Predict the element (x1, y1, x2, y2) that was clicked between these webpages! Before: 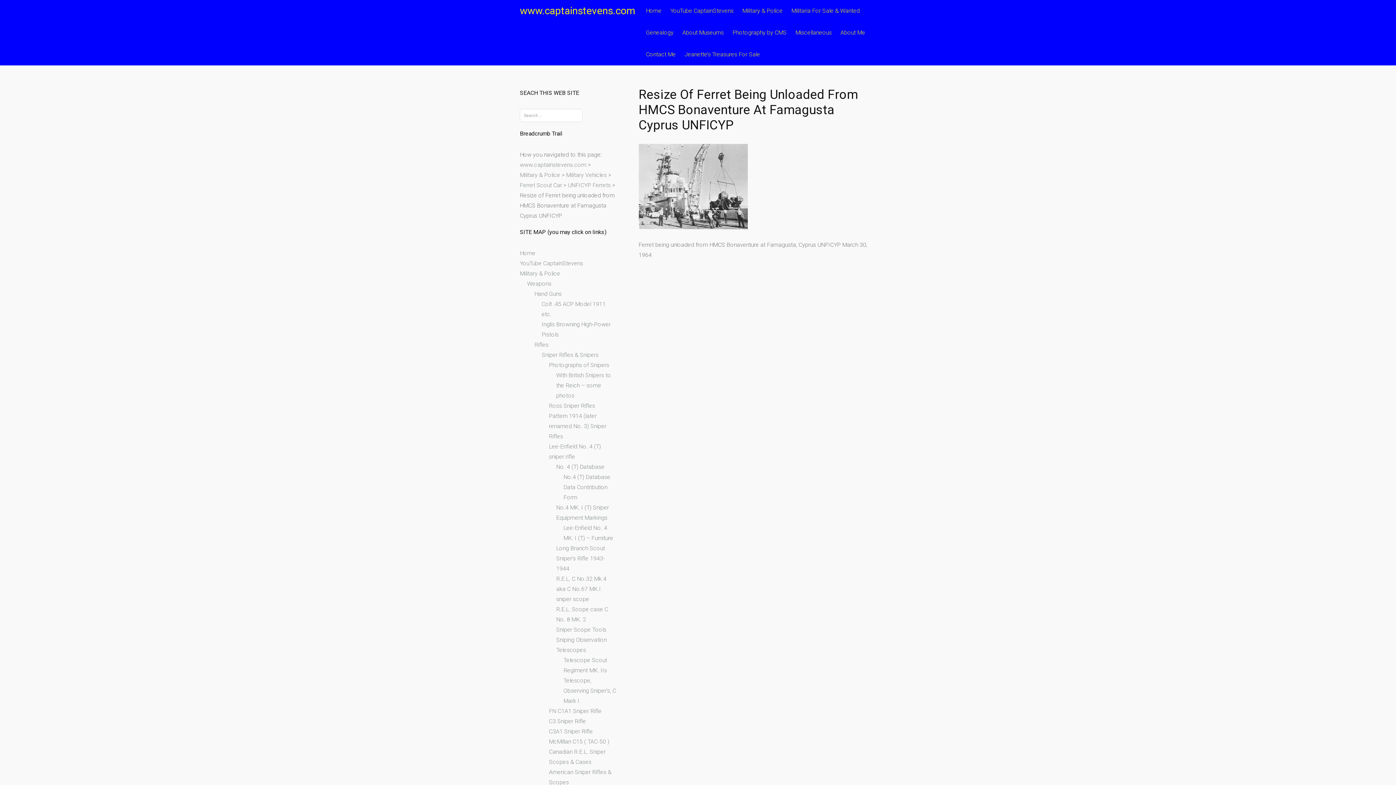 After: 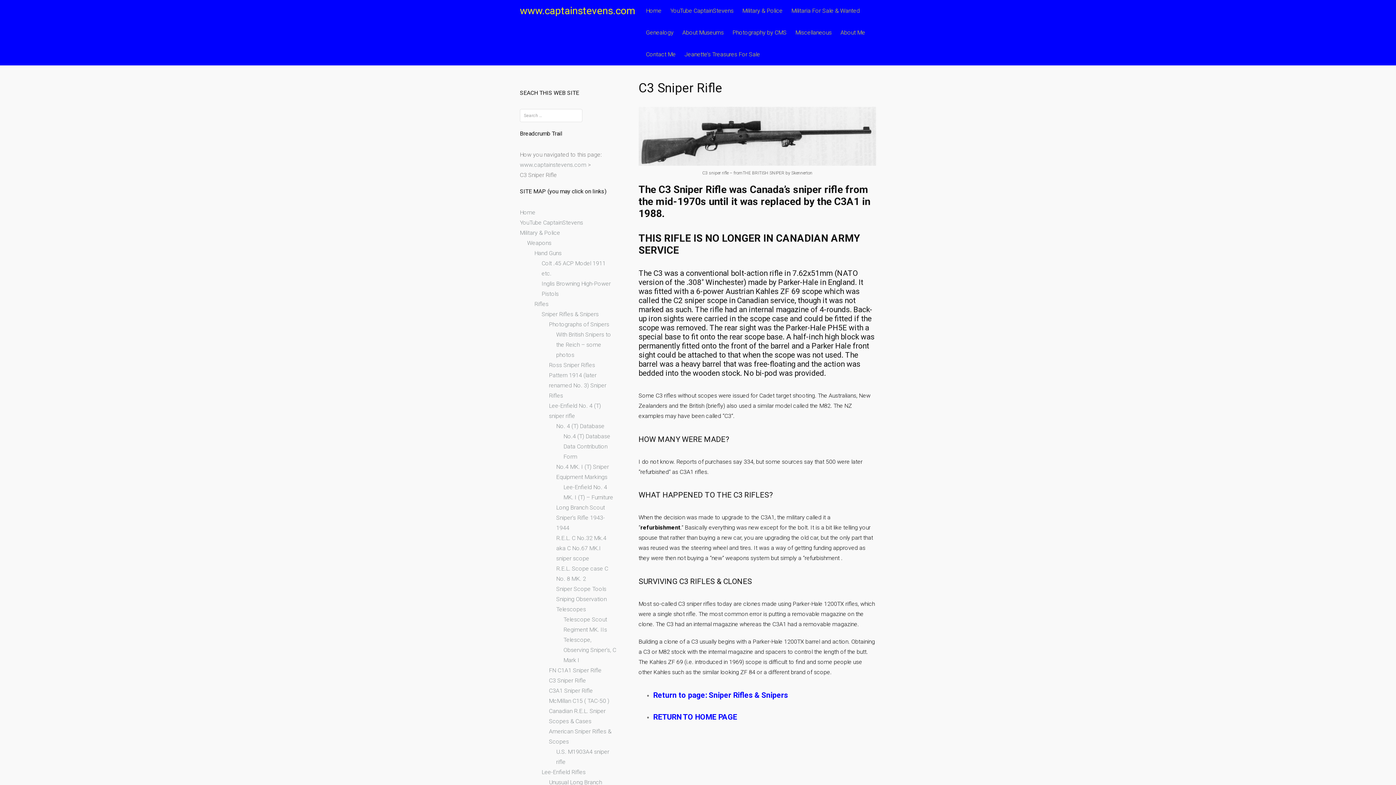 Action: bbox: (549, 718, 586, 725) label: C3 Sniper Rifle